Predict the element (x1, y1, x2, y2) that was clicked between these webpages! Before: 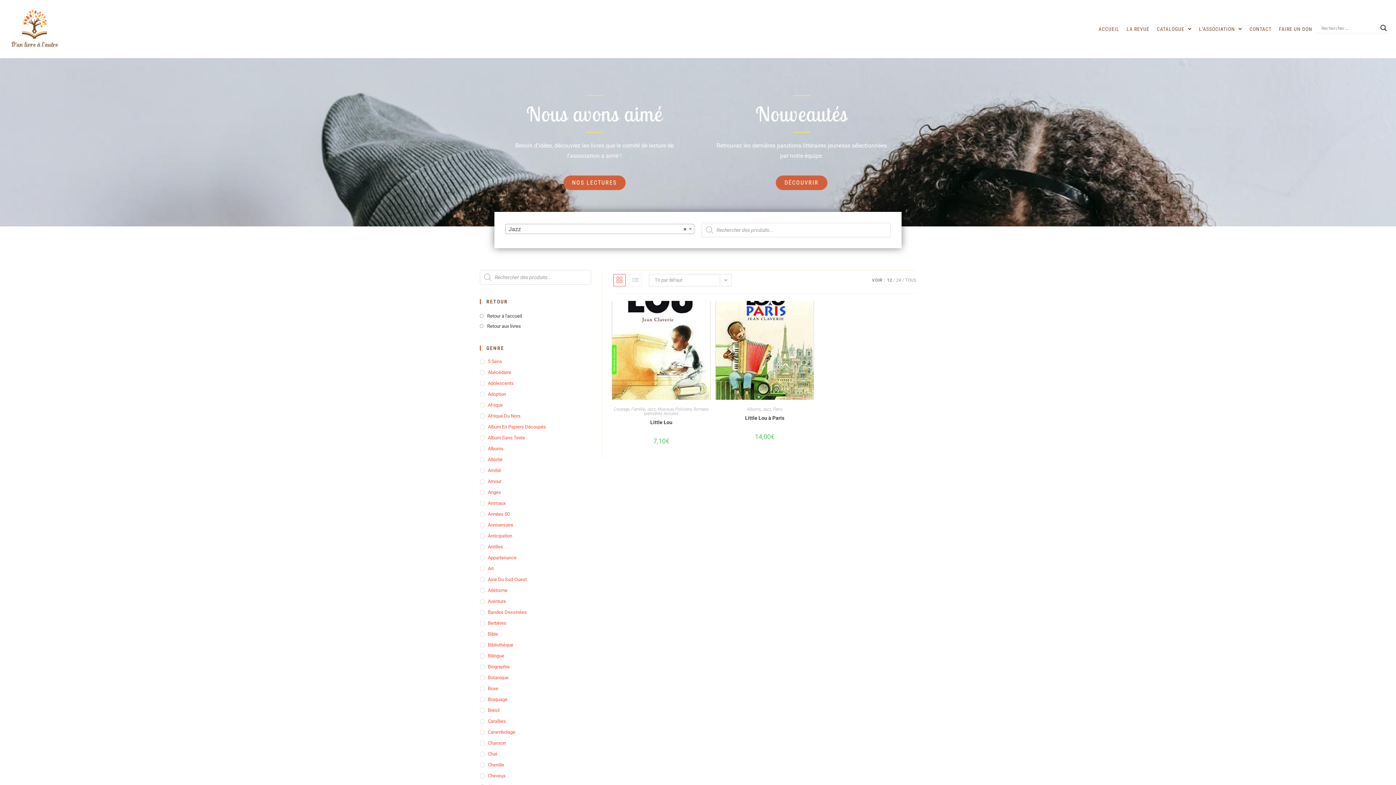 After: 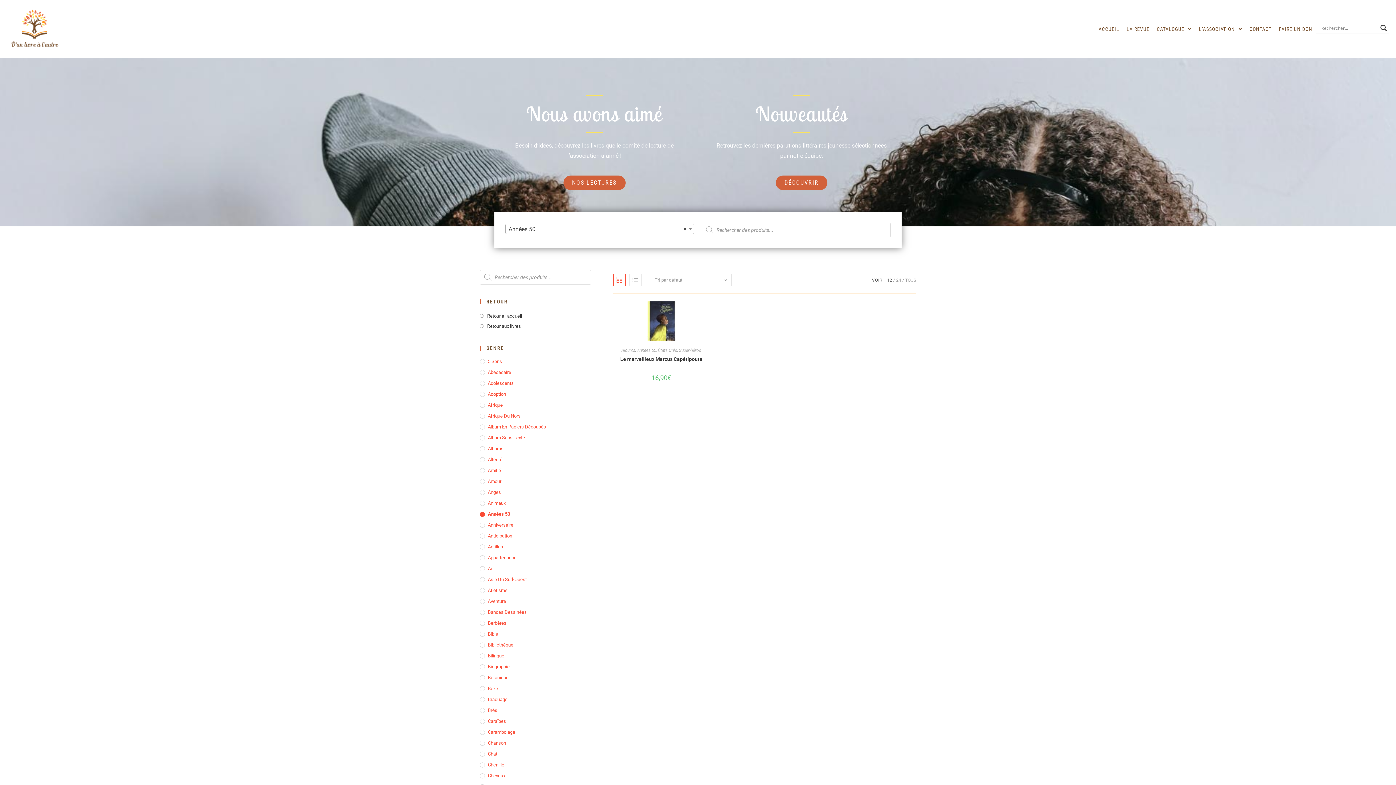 Action: bbox: (480, 510, 591, 518) label: Années 50